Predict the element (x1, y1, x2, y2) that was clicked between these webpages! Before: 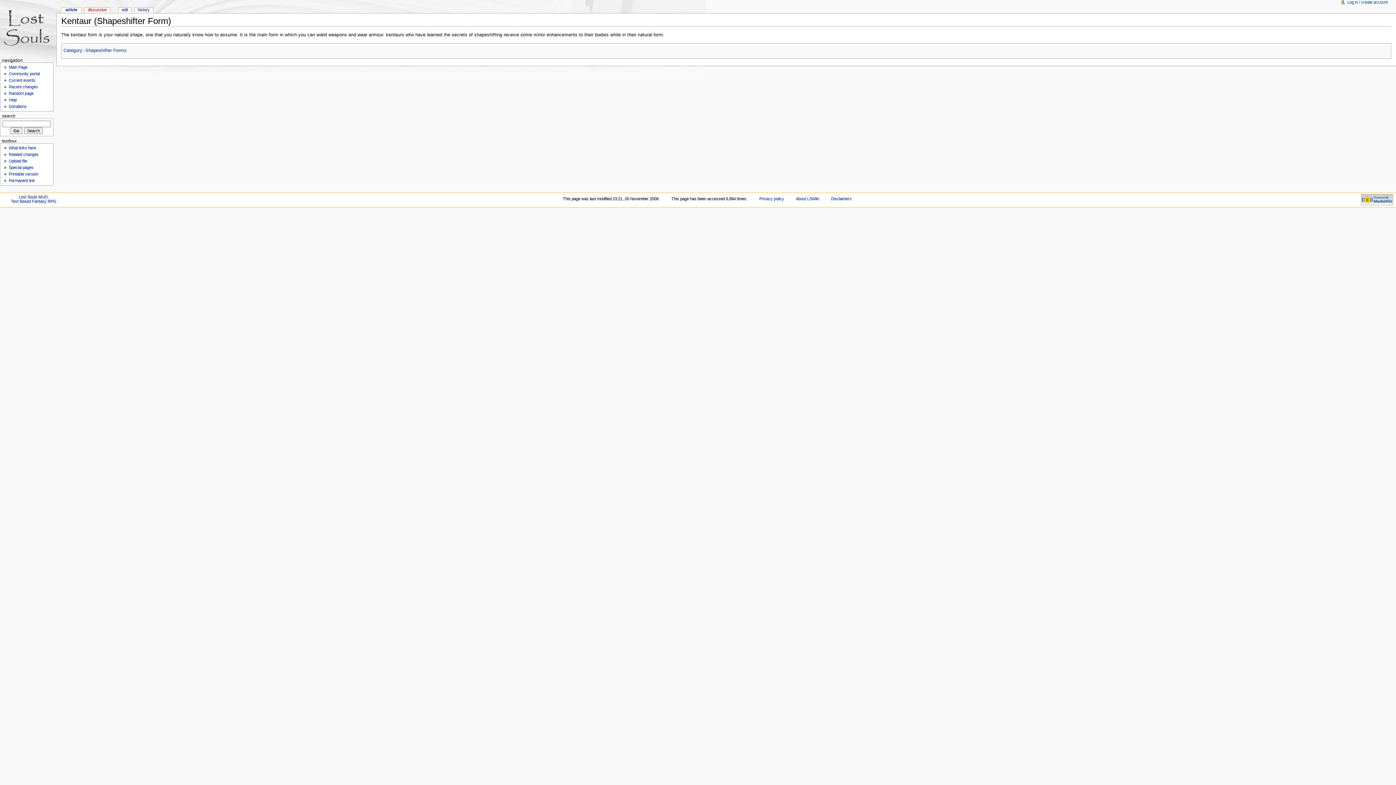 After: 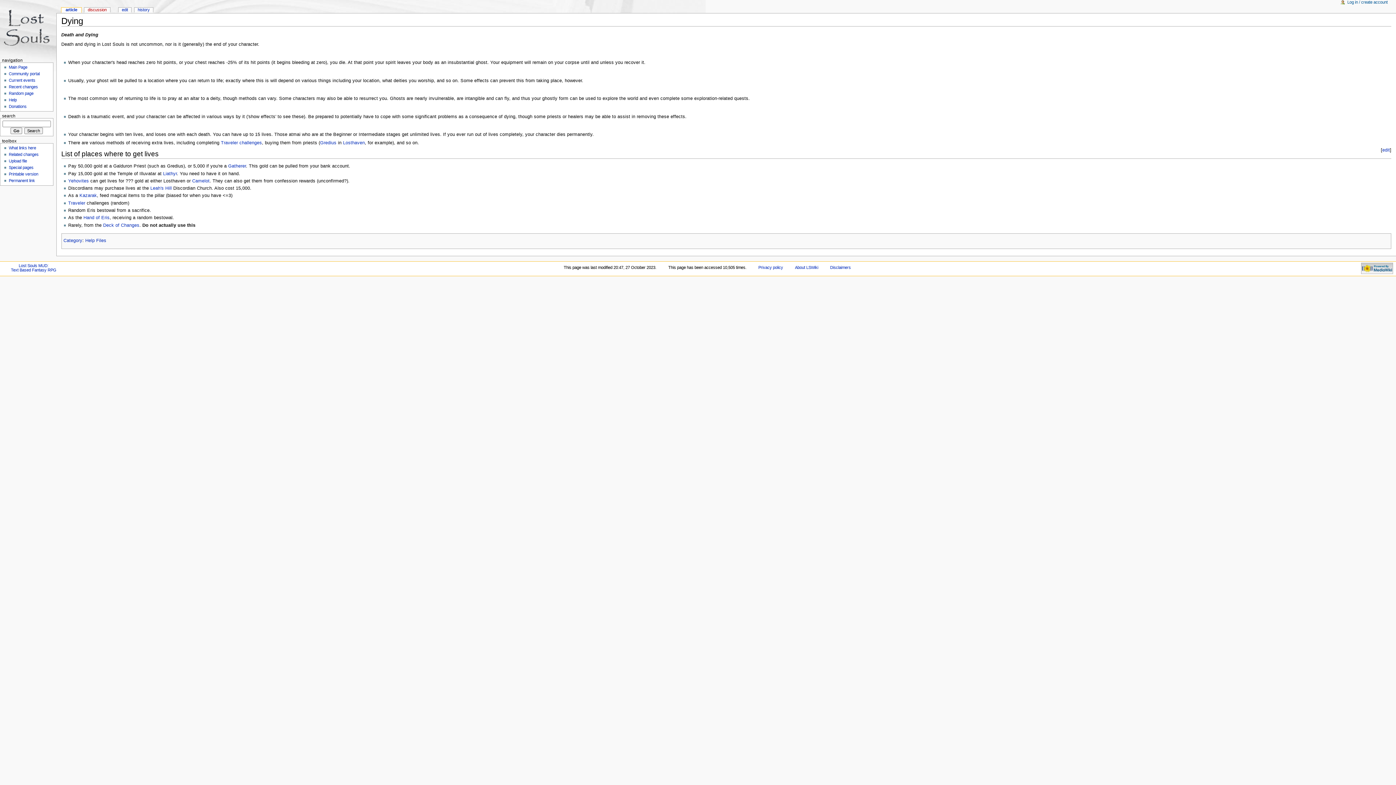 Action: bbox: (8, 90, 53, 96) label: Random page